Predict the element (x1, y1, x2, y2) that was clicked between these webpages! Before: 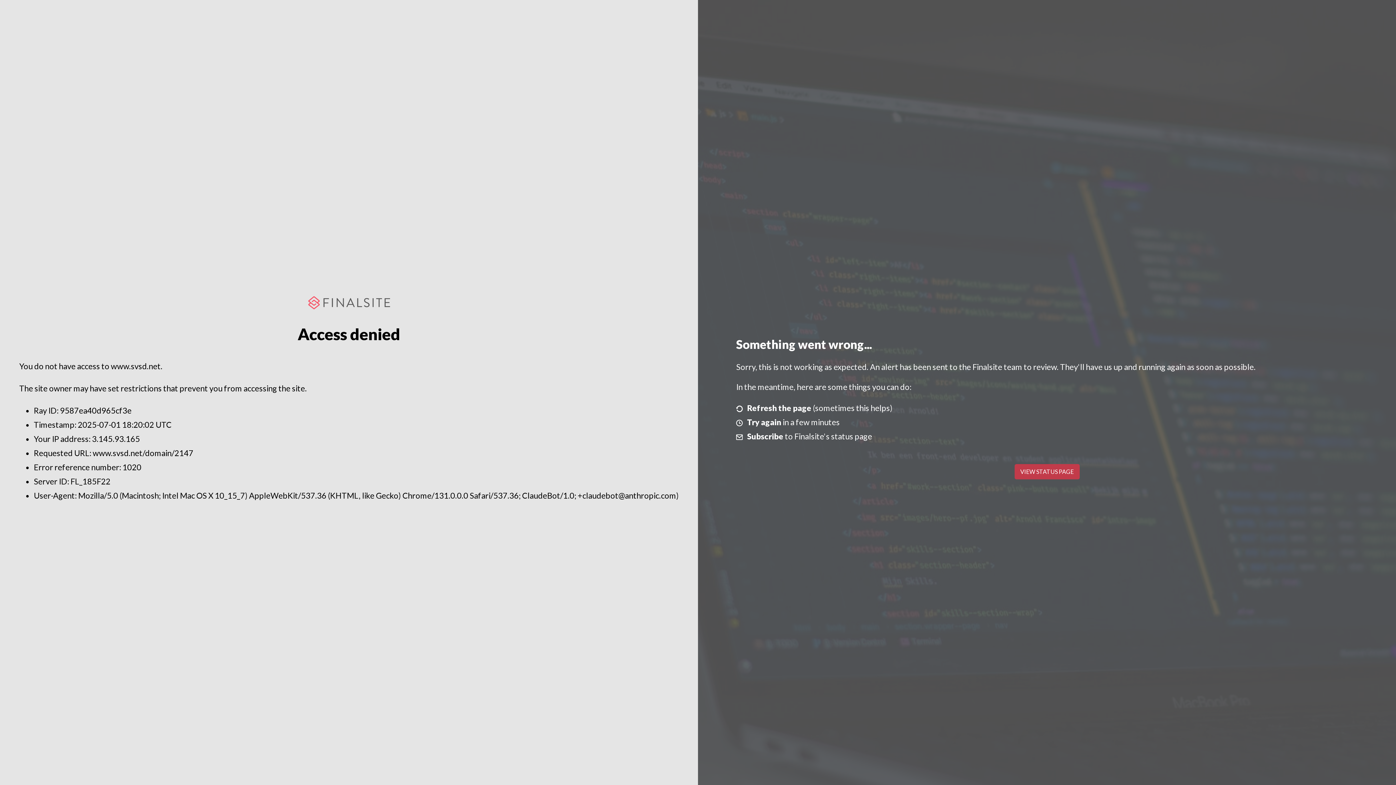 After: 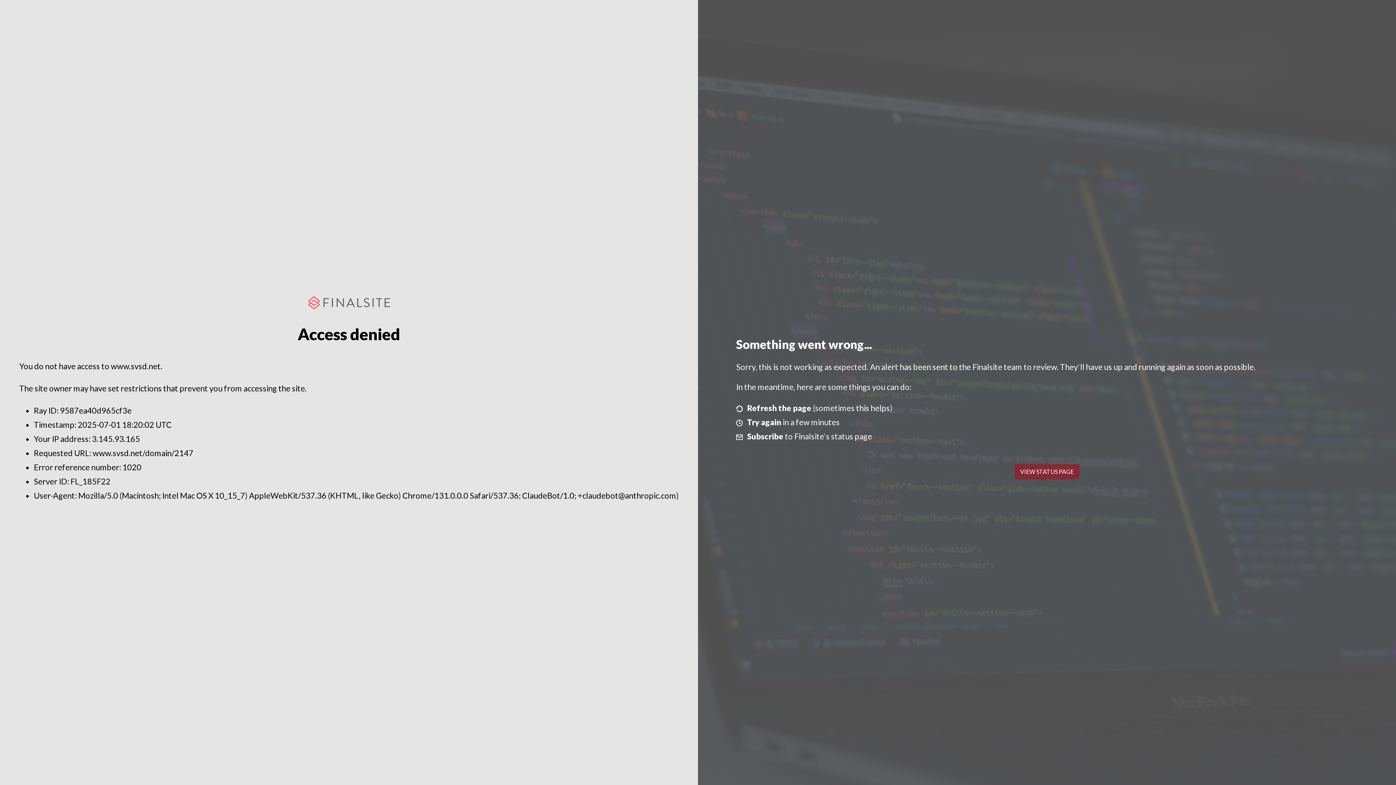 Action: bbox: (1014, 464, 1079, 479) label: VIEW STATUS PAGE